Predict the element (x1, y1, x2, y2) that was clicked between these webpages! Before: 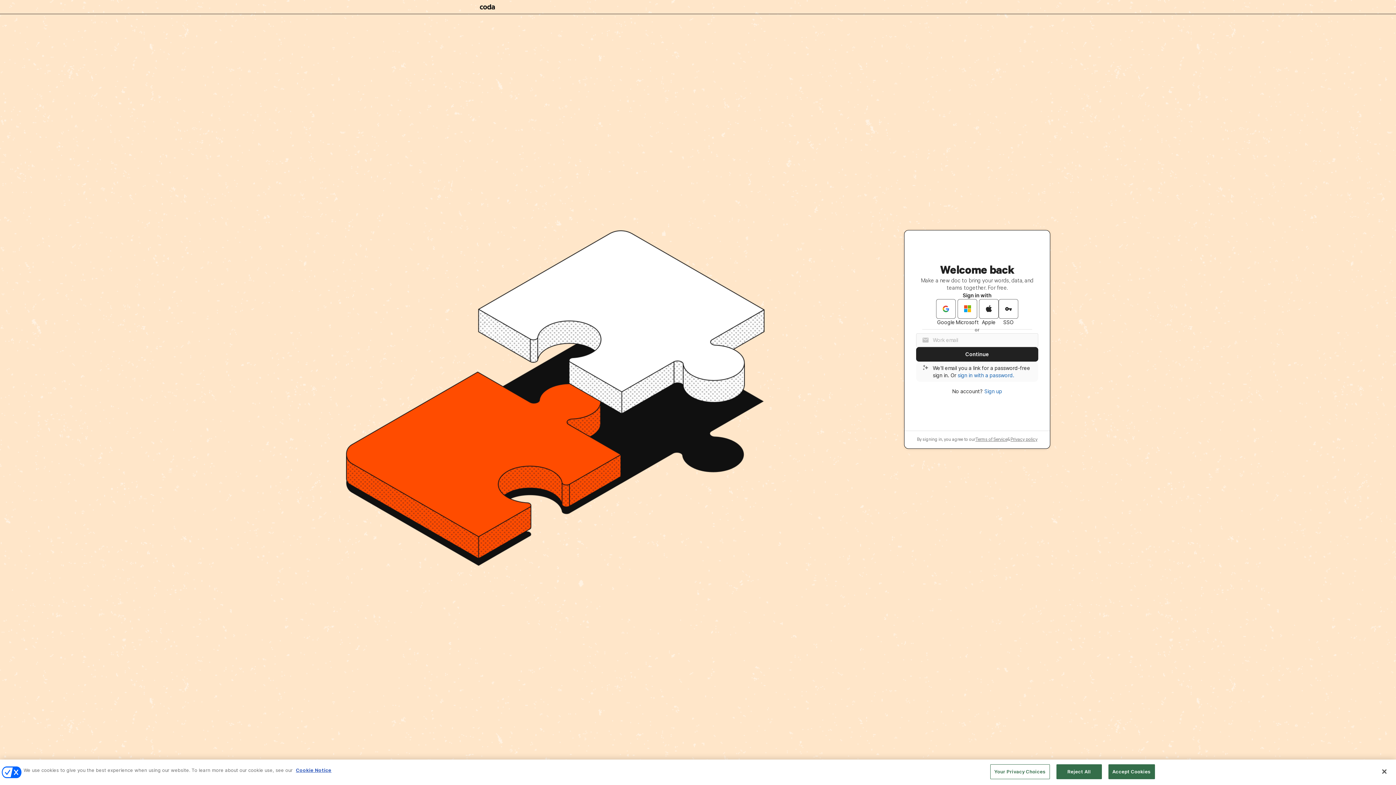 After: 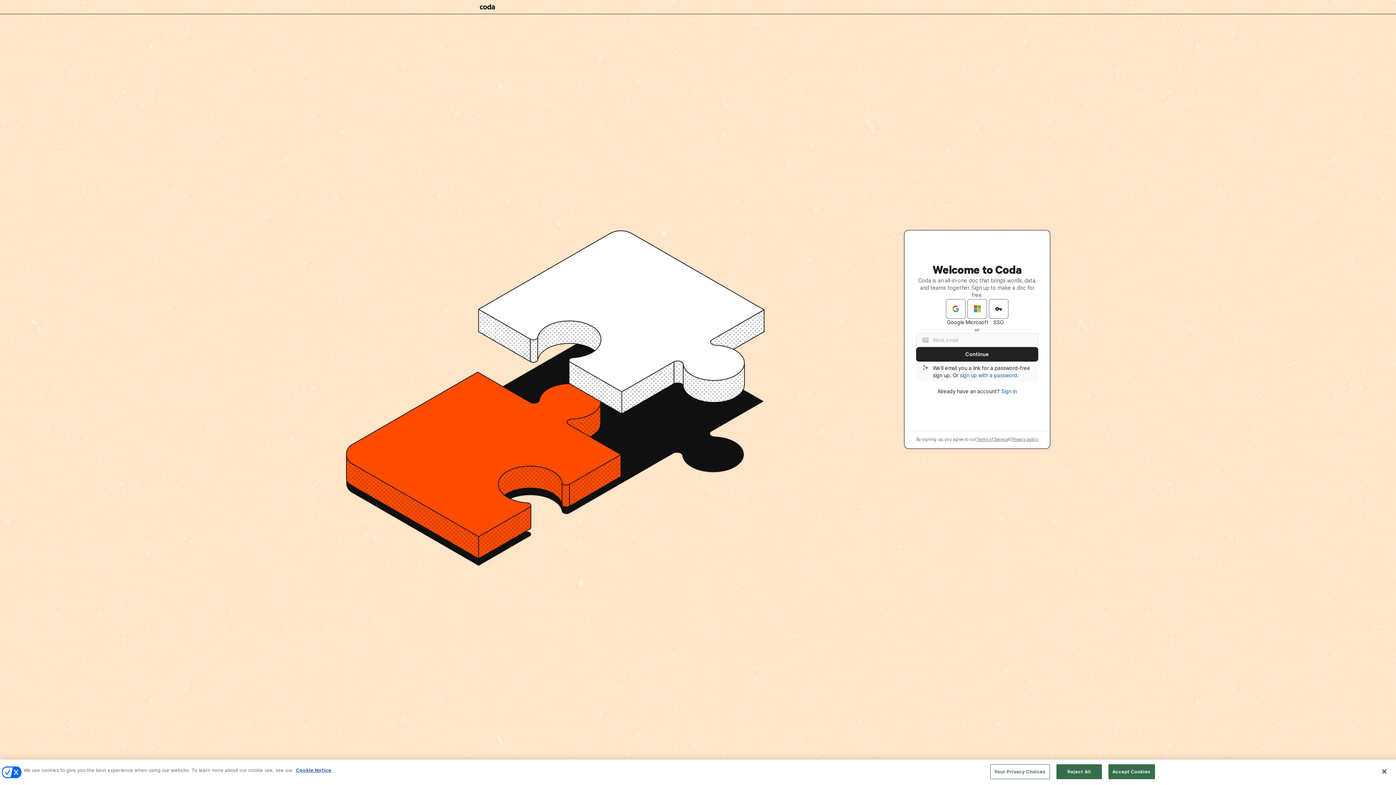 Action: bbox: (984, 387, 1002, 395) label: Sign up